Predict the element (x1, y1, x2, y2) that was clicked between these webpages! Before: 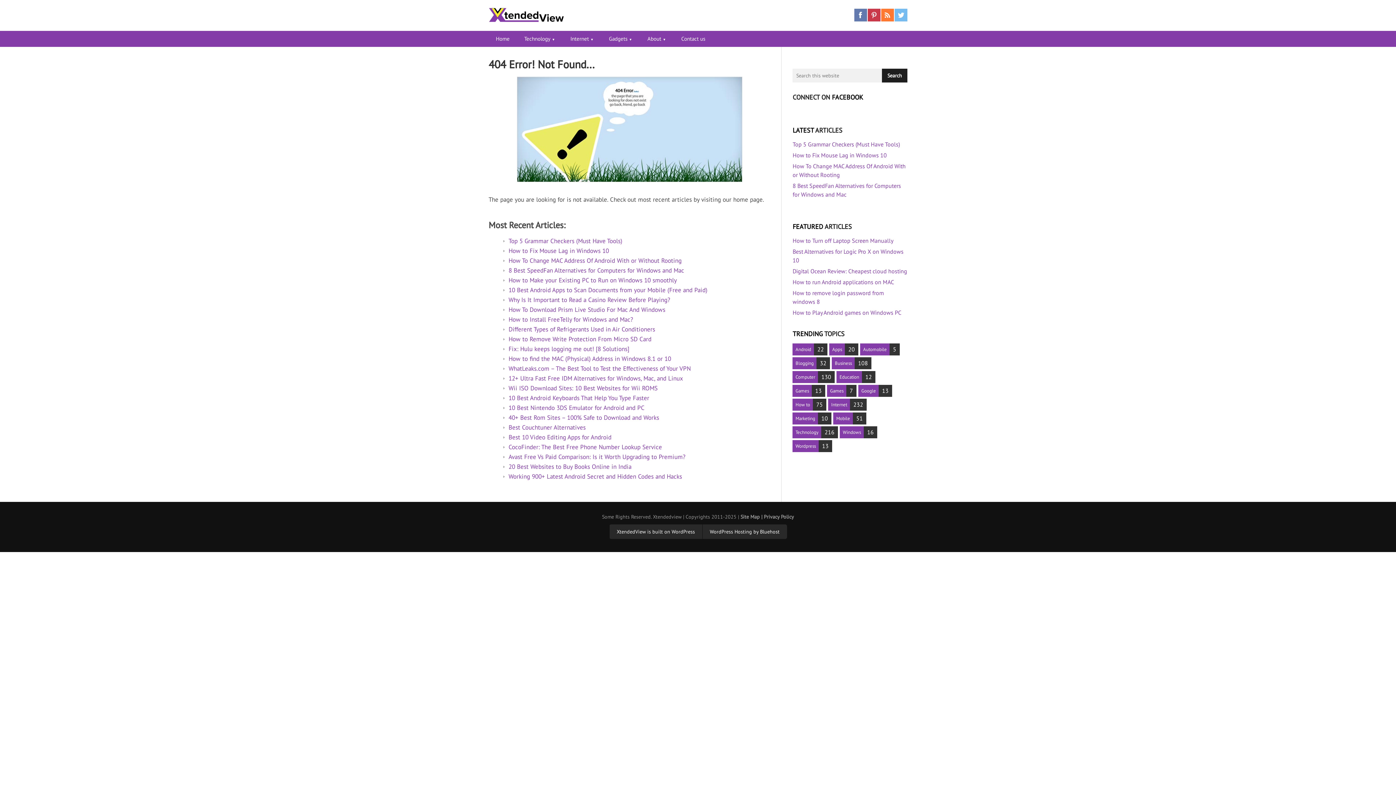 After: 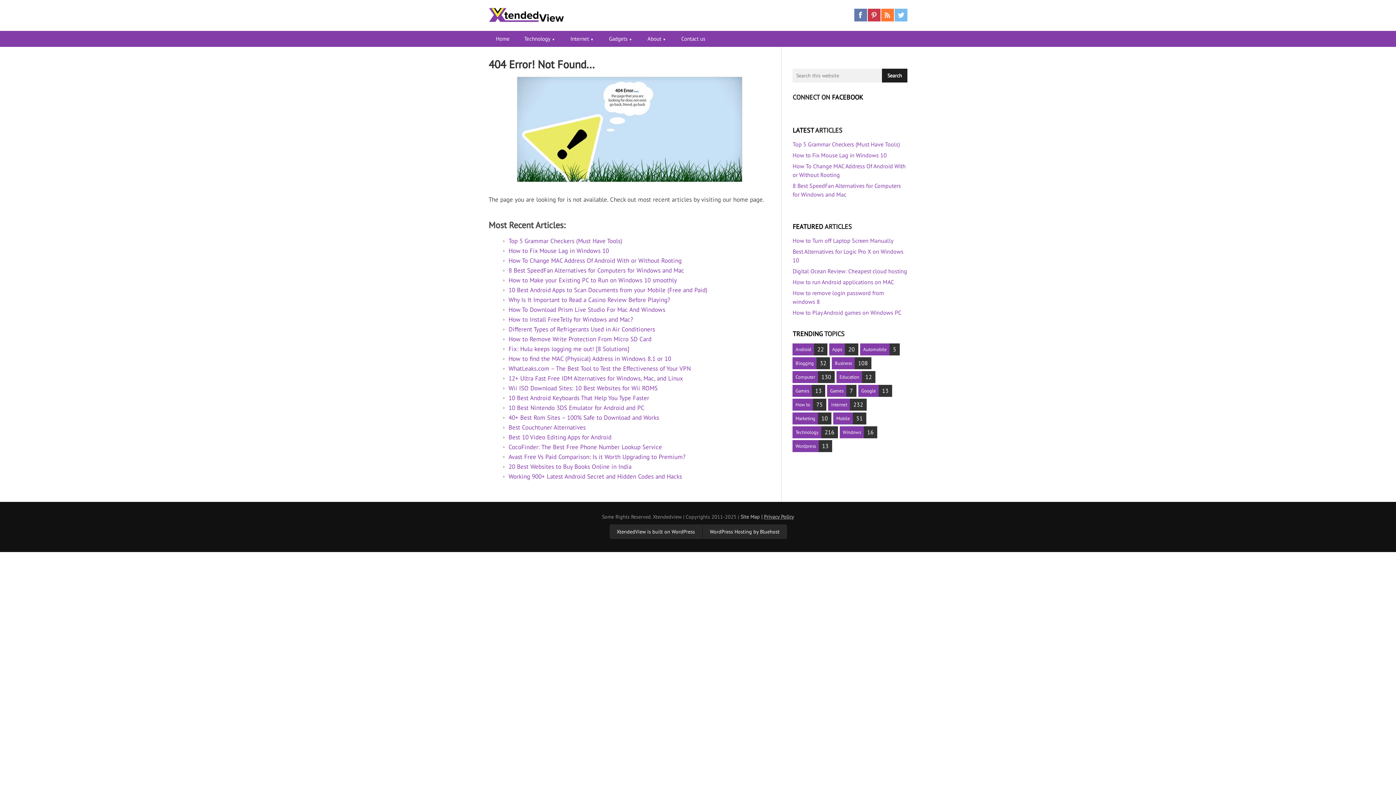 Action: bbox: (764, 513, 794, 520) label: Privacy Policy